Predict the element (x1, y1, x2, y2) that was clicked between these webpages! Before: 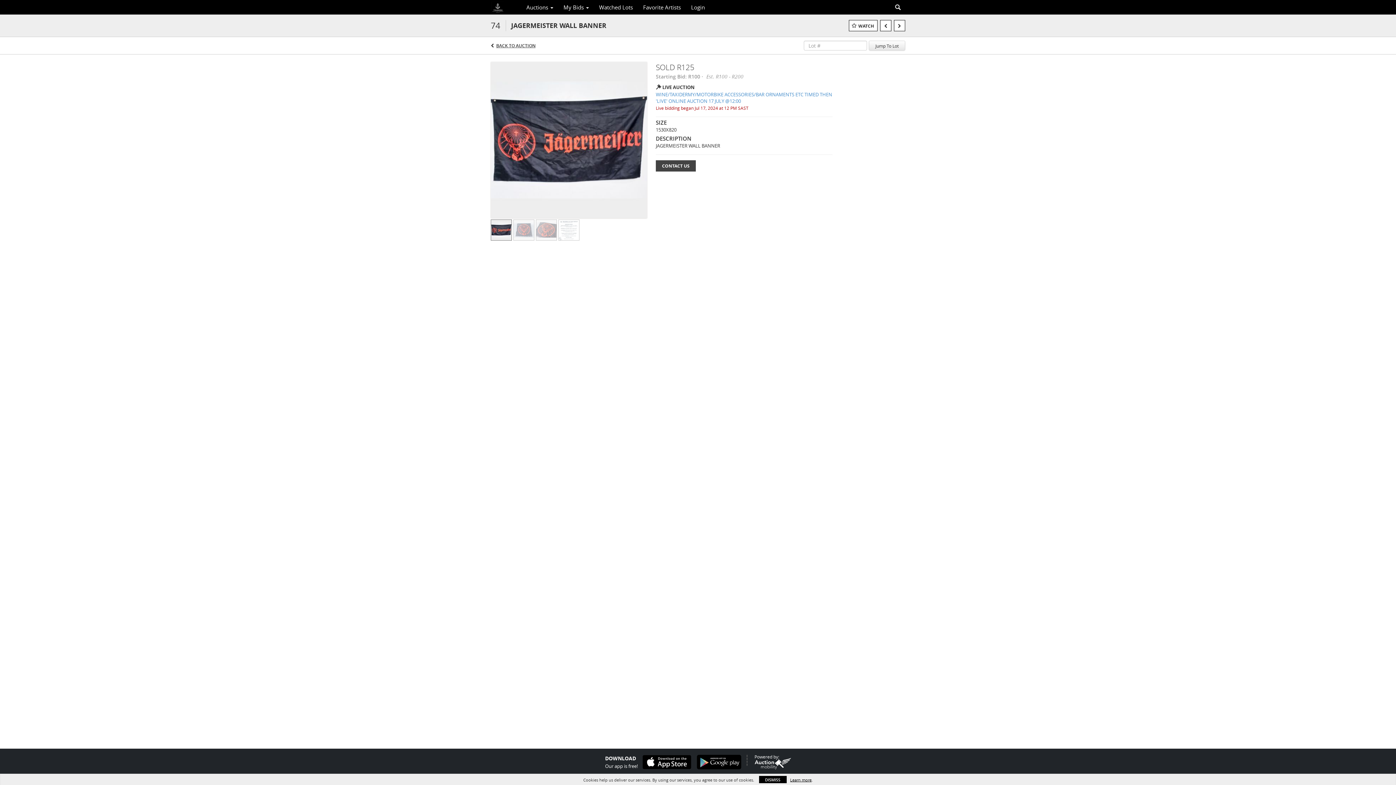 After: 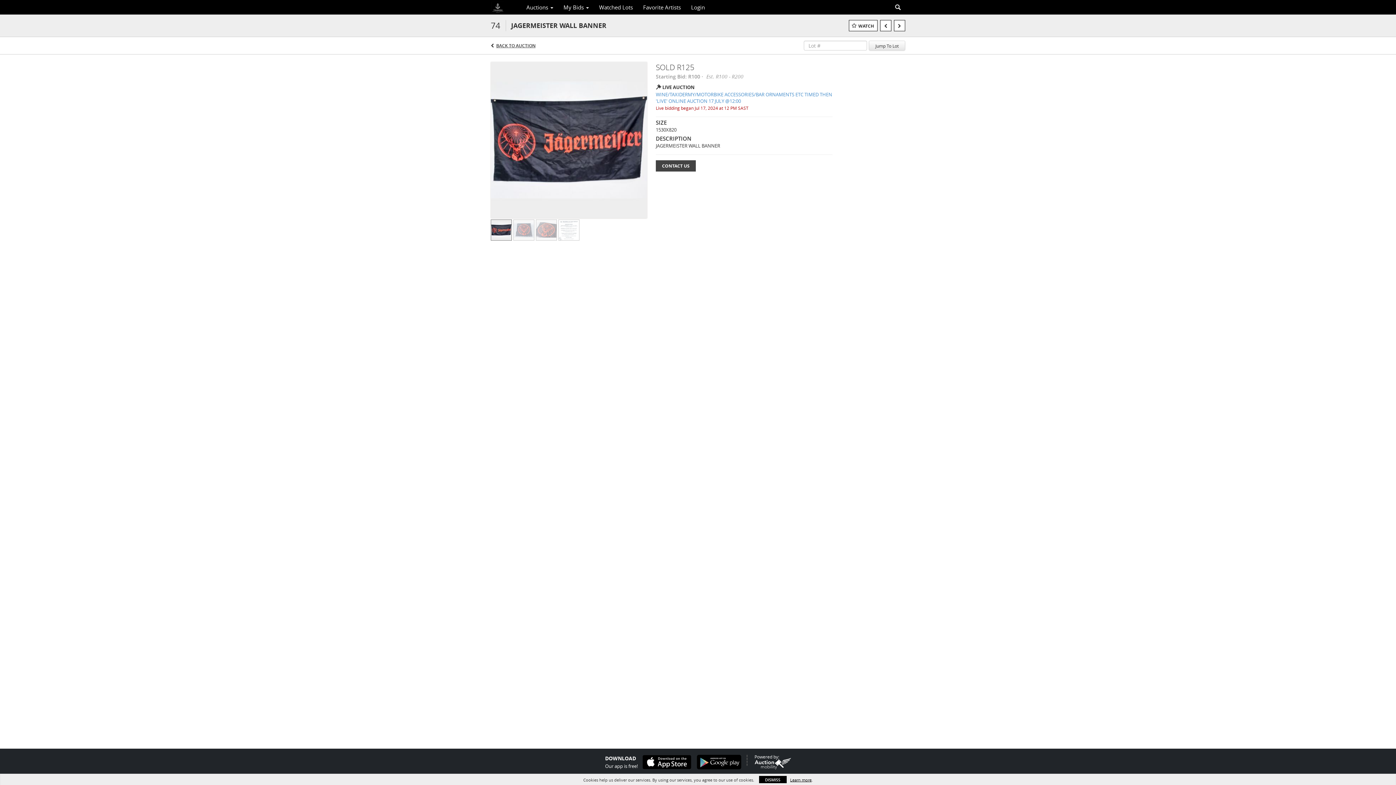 Action: bbox: (754, 758, 791, 769)